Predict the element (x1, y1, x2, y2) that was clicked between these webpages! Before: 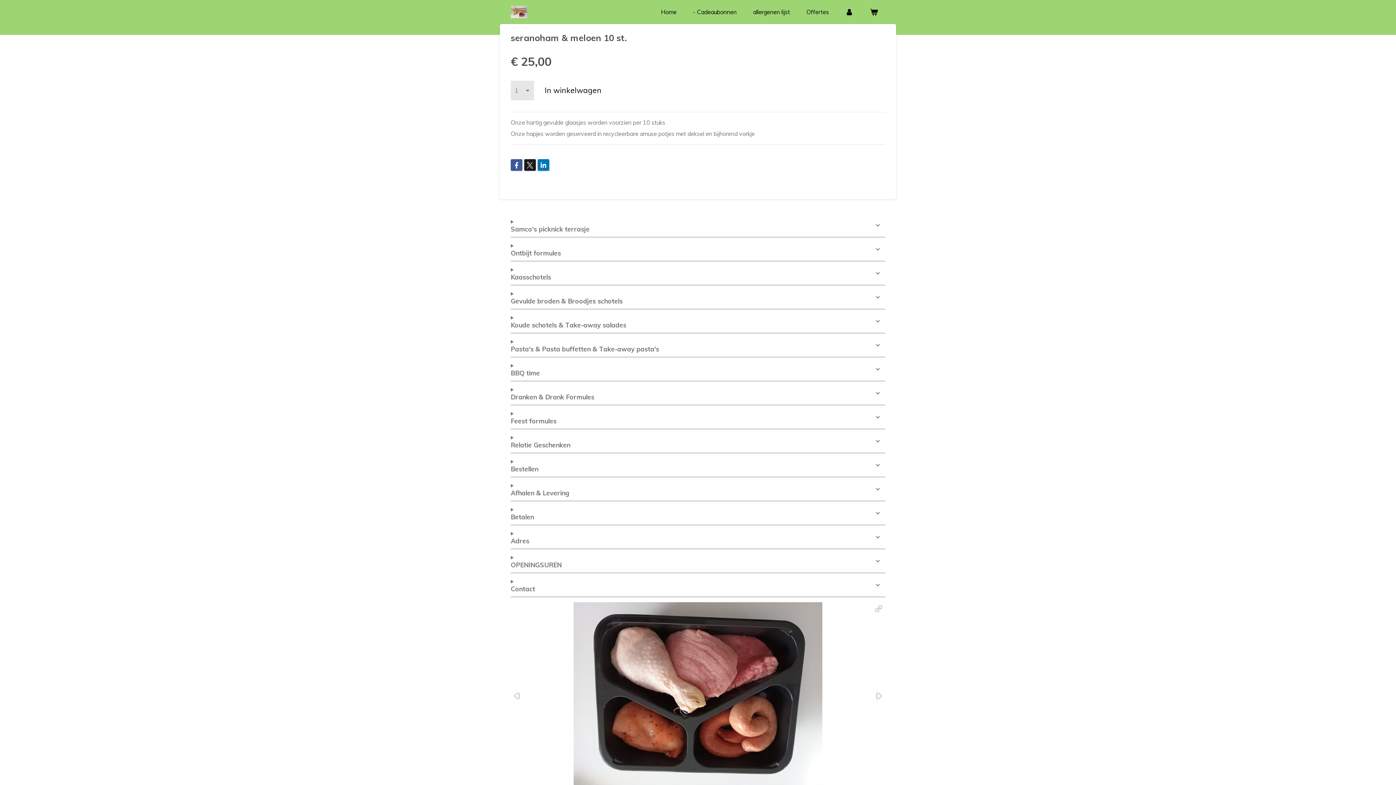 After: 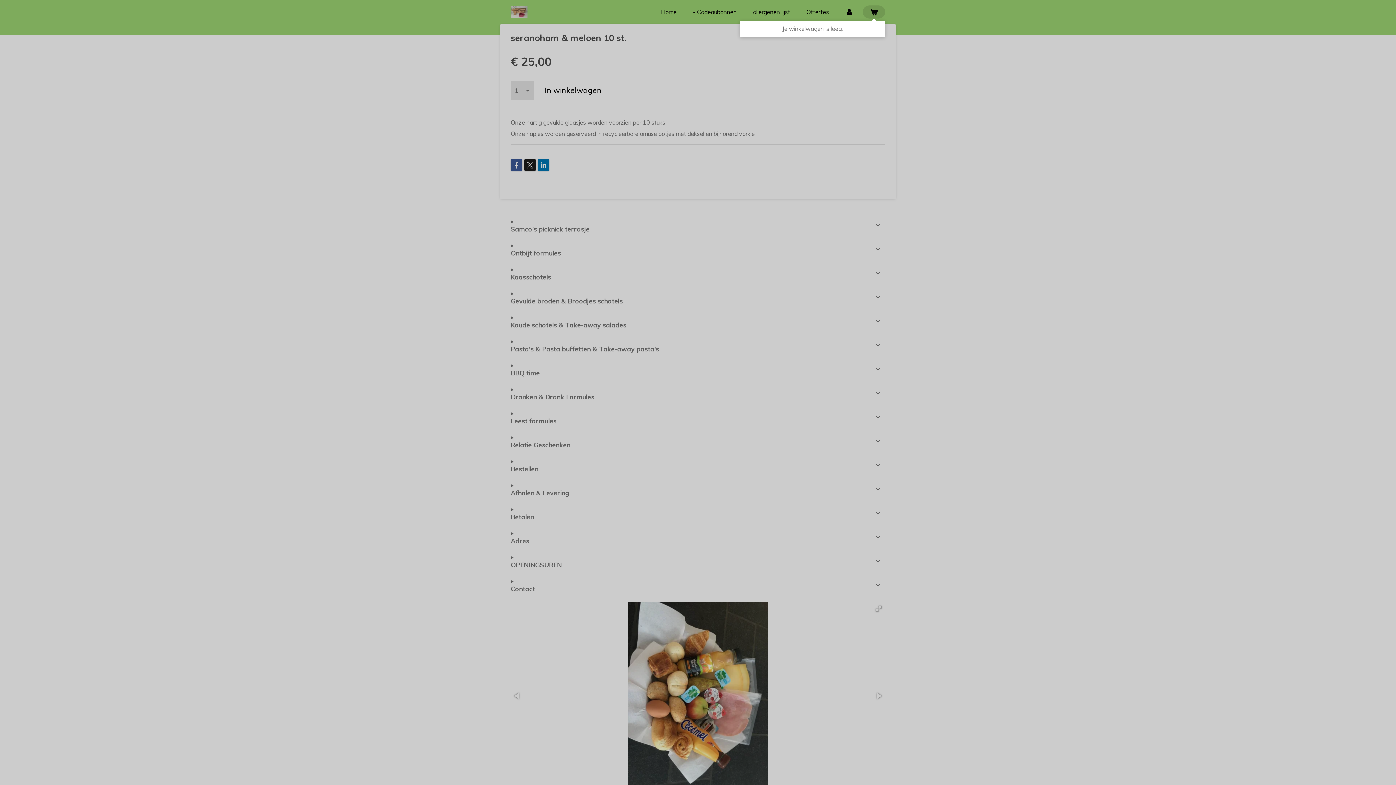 Action: bbox: (862, 5, 885, 18)